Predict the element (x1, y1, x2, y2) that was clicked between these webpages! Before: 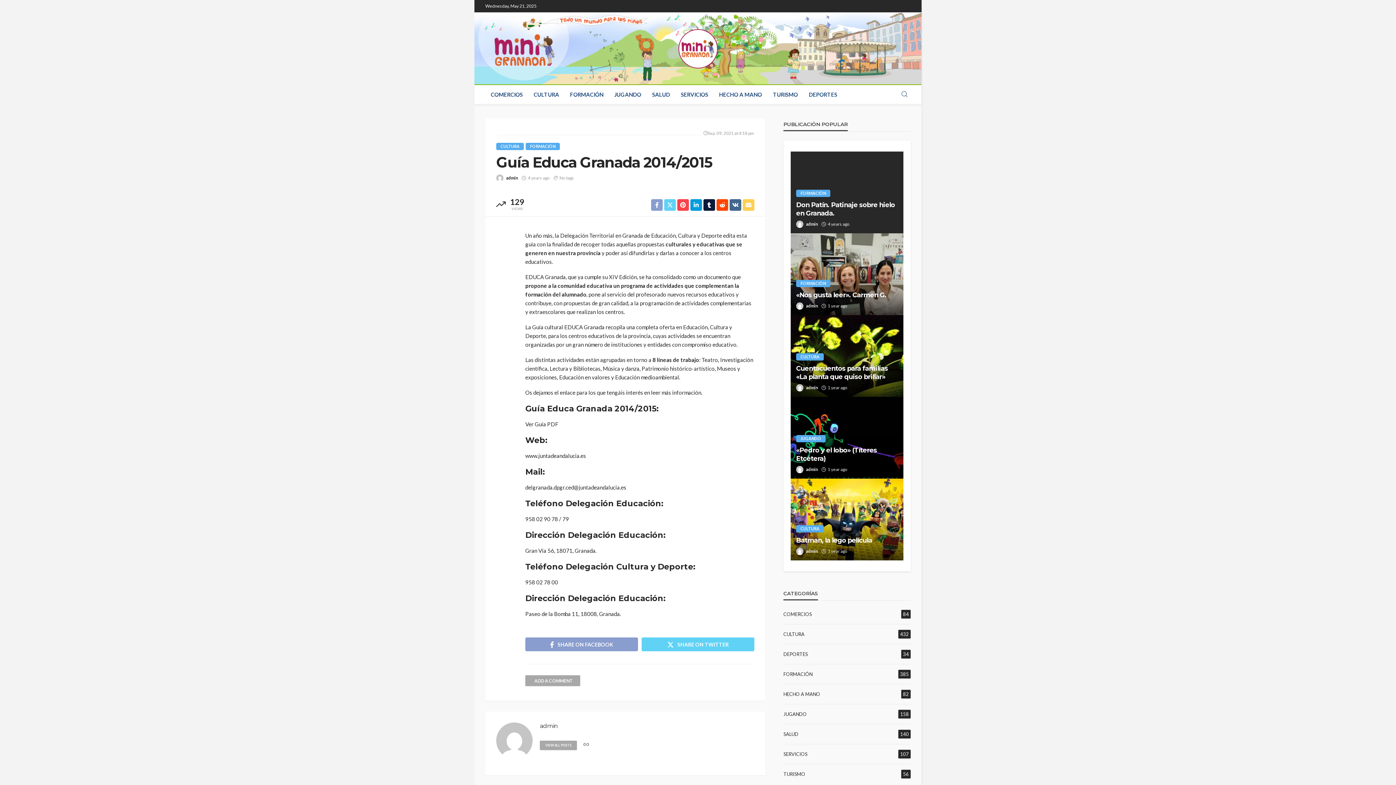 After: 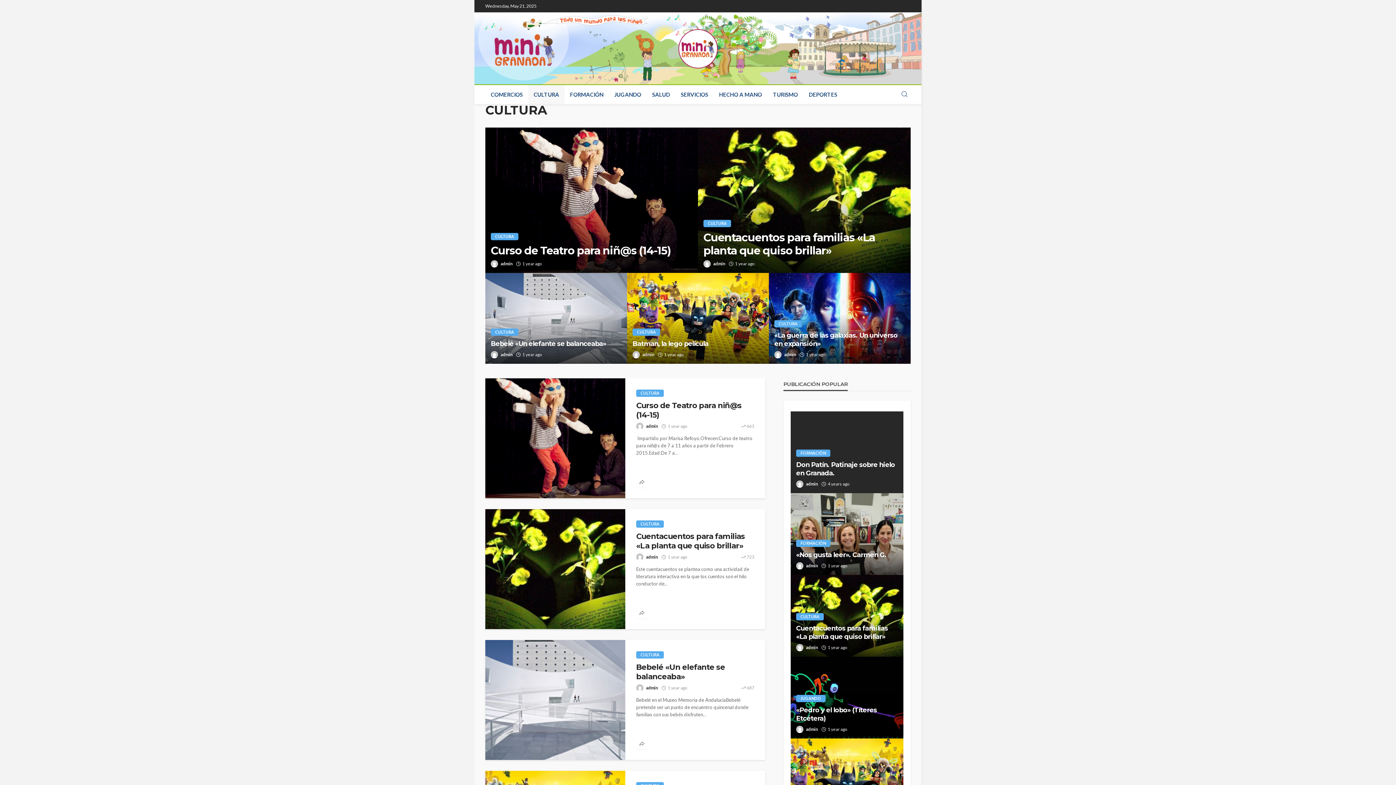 Action: bbox: (796, 525, 824, 532) label: CULTURA